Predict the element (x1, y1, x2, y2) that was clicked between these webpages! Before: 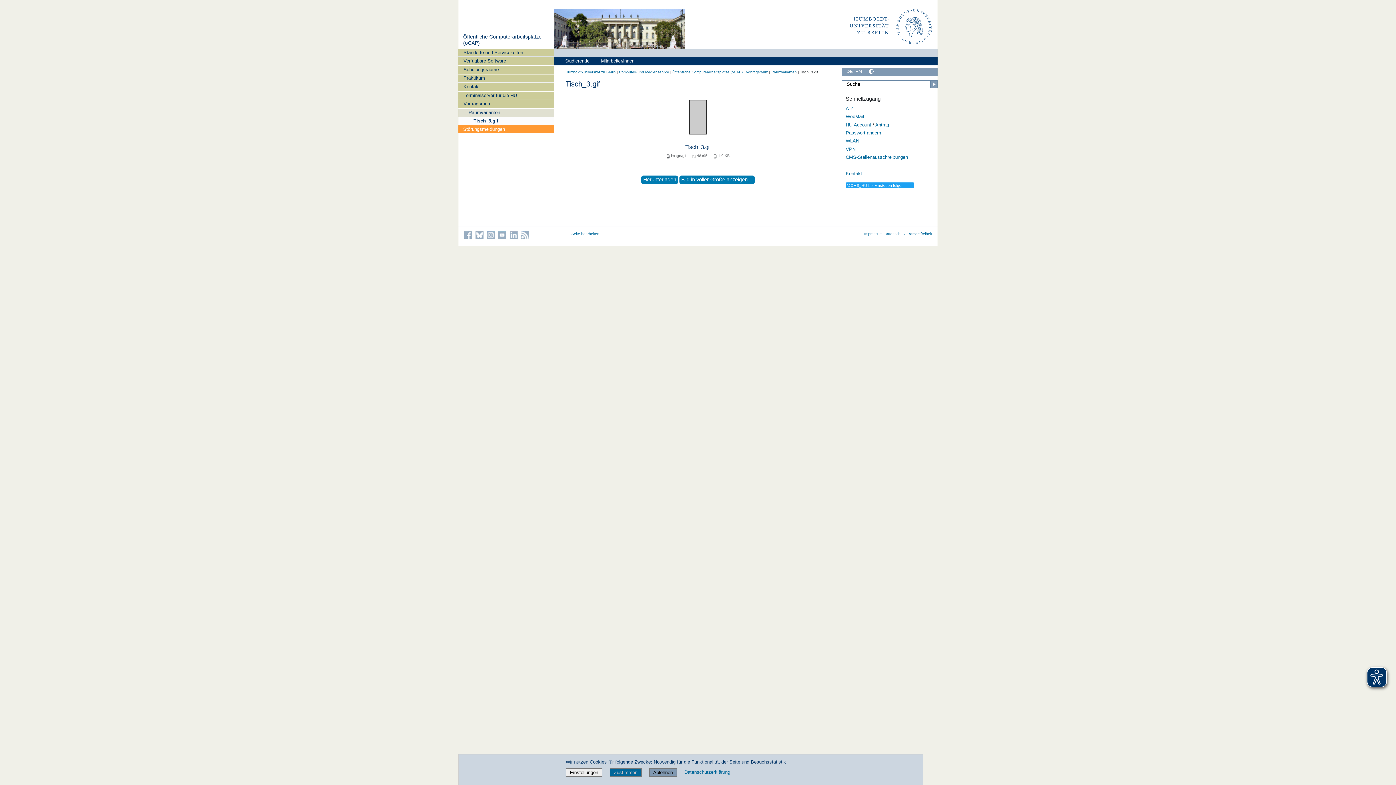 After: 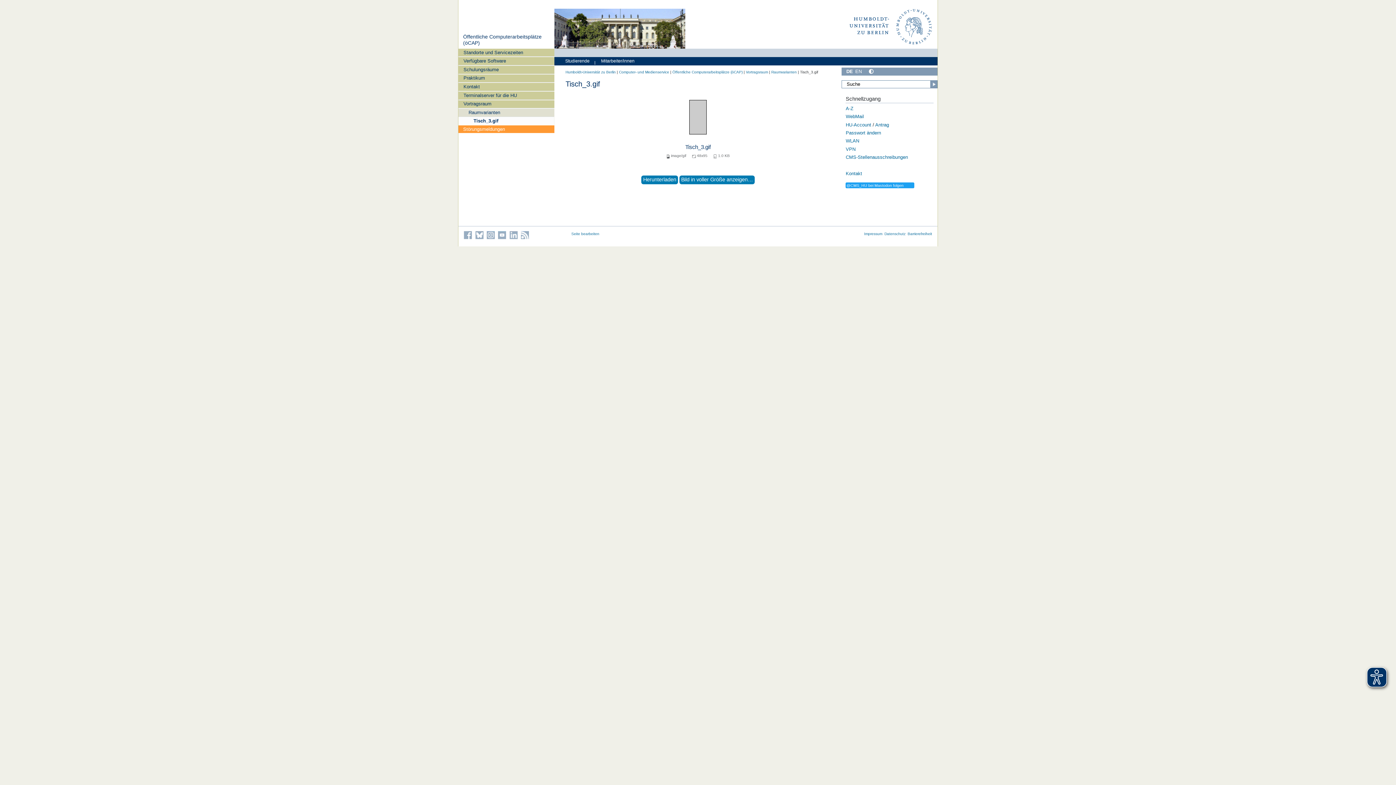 Action: bbox: (649, 768, 677, 777) label: Ablehnen